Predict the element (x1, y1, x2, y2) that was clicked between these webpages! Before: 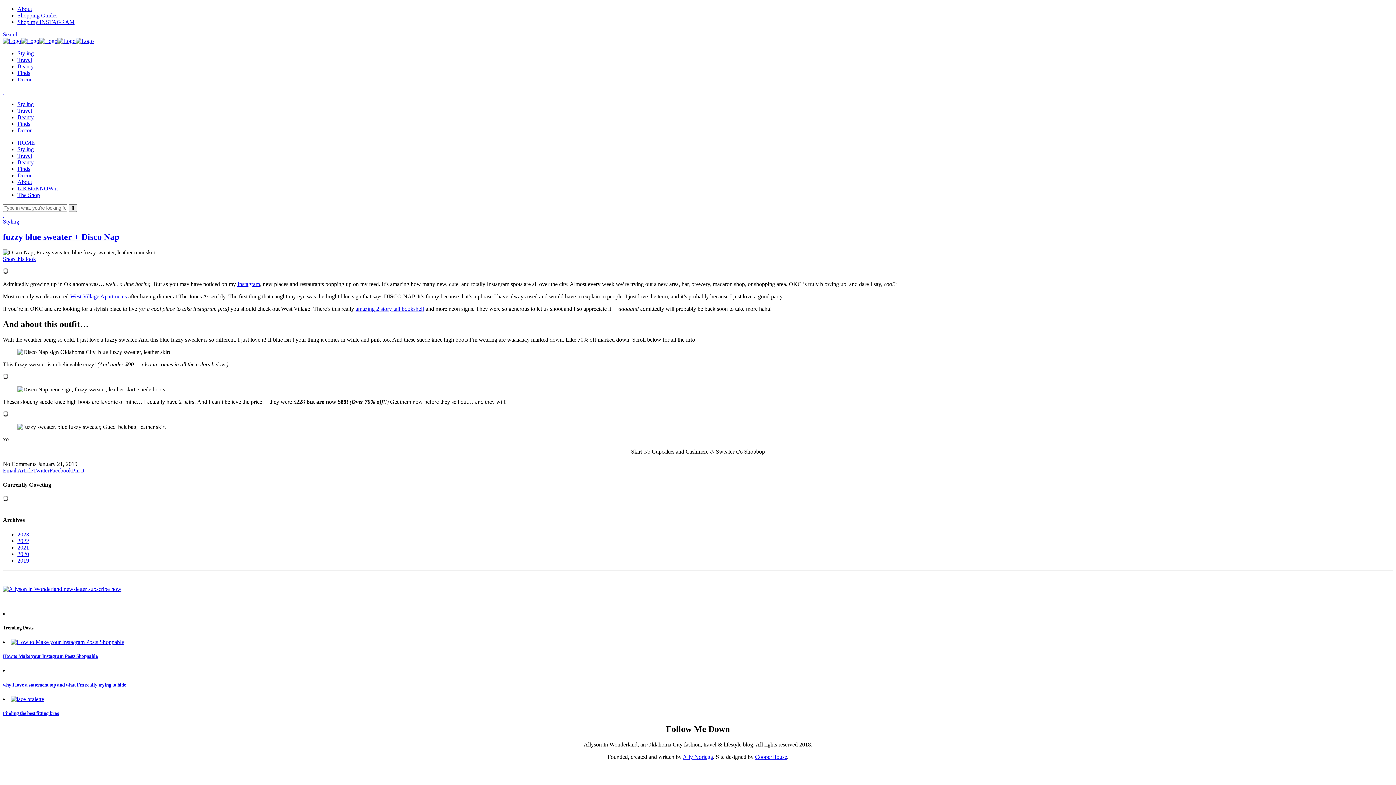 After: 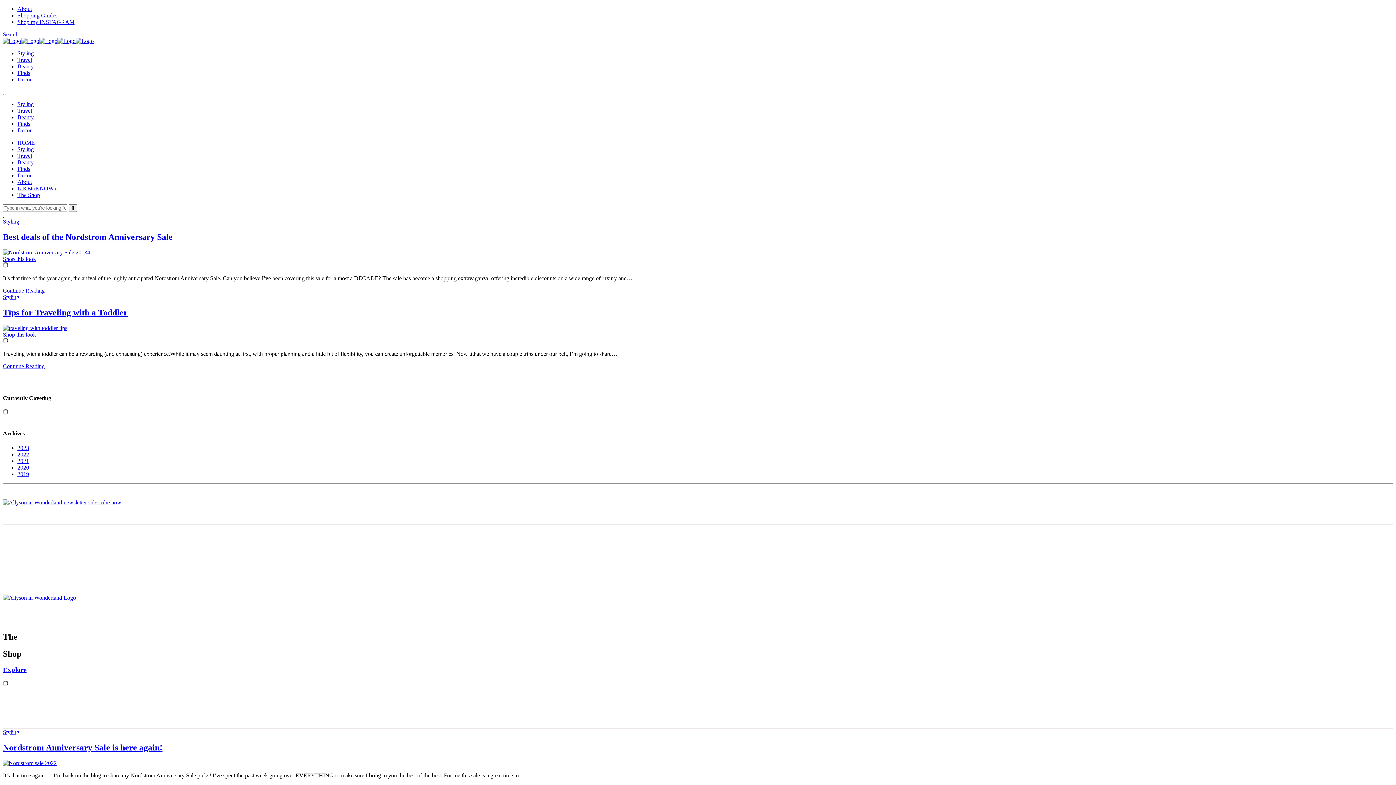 Action: bbox: (2, 37, 93, 44)